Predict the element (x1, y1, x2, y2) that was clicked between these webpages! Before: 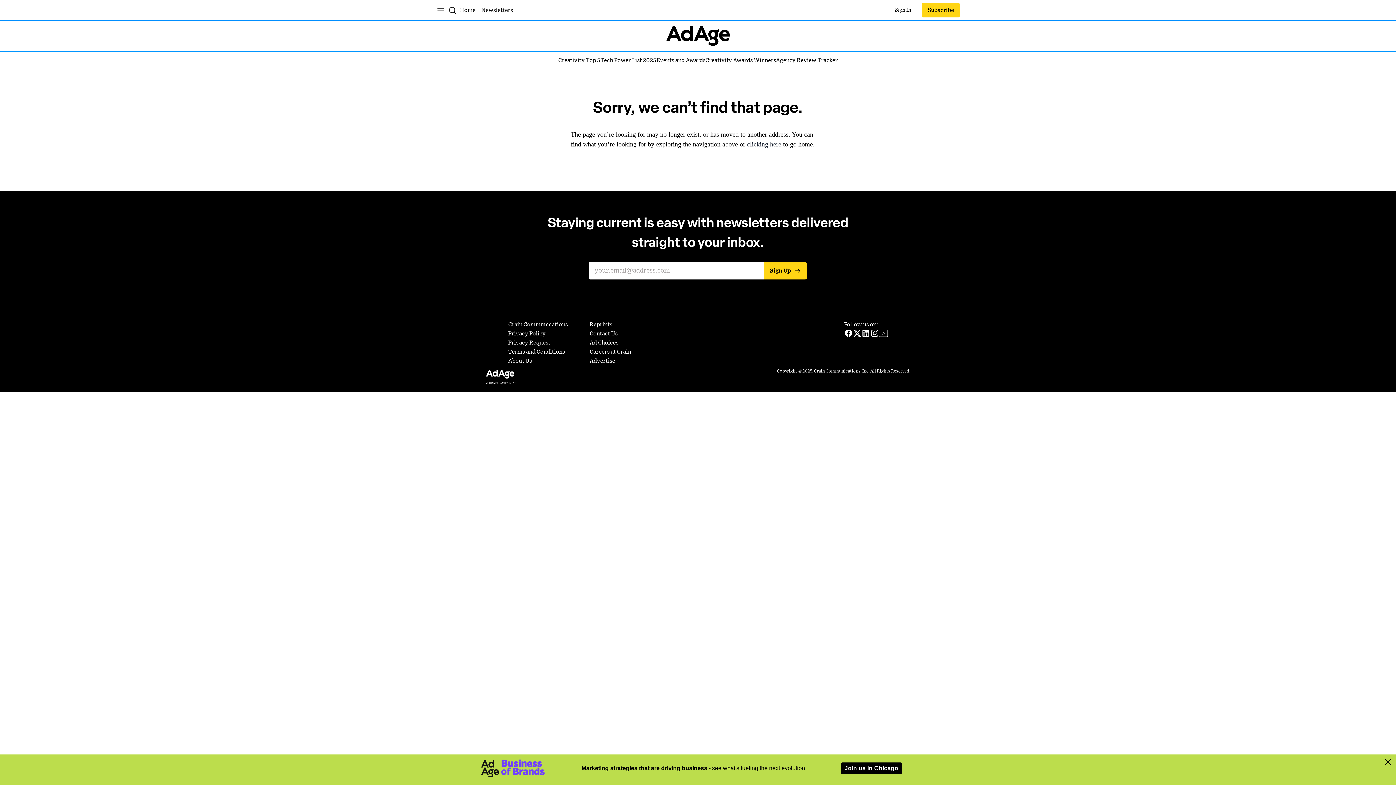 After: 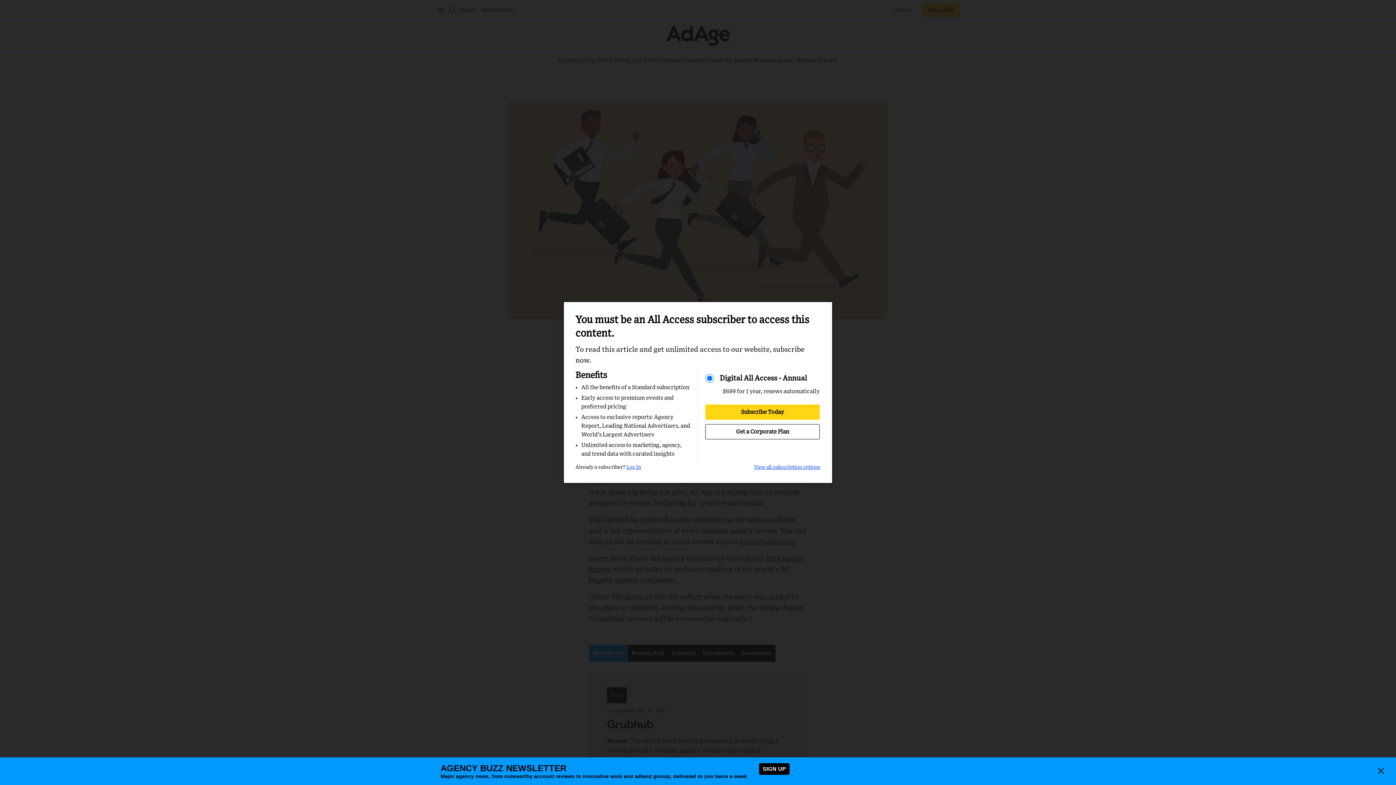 Action: bbox: (776, 56, 838, 64) label: Agency Review Tracker
Agency Review Tracker